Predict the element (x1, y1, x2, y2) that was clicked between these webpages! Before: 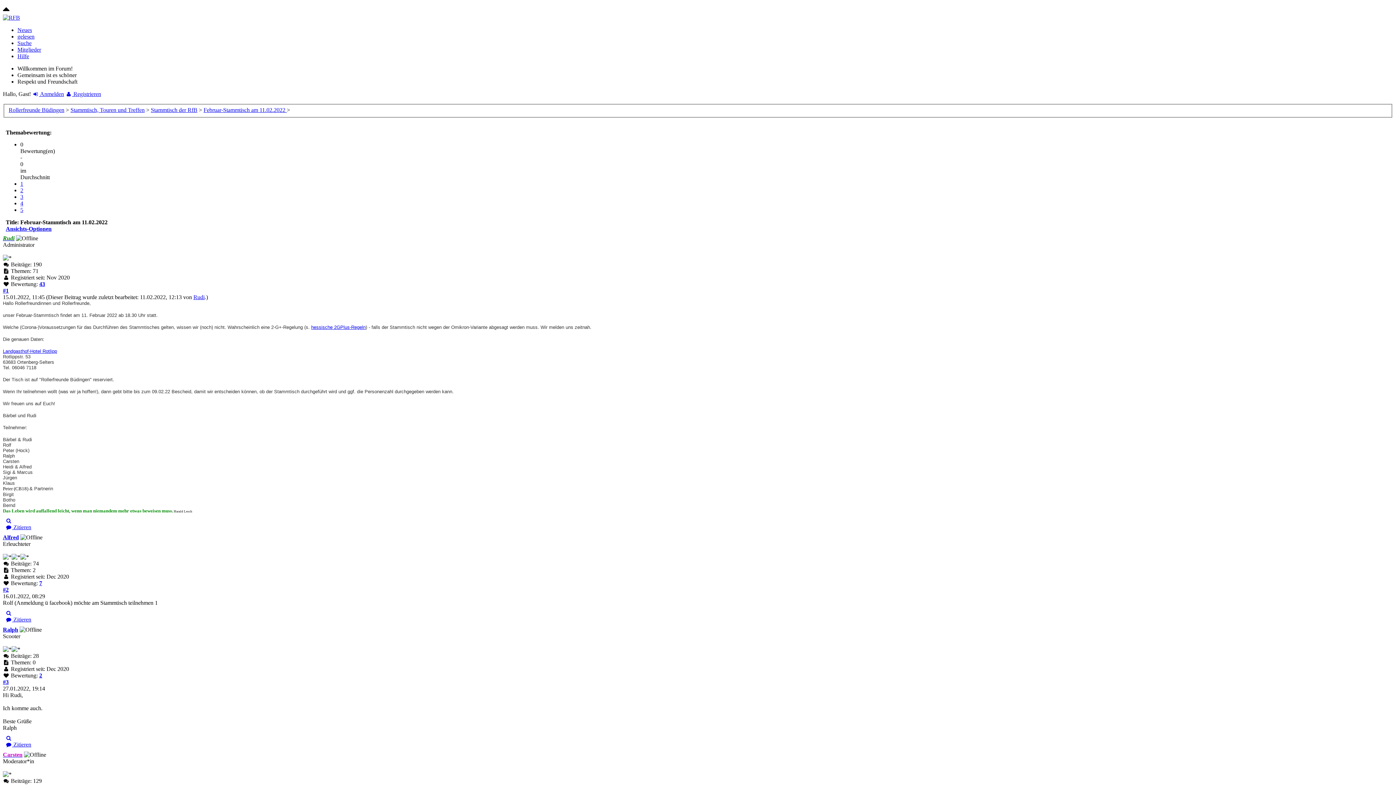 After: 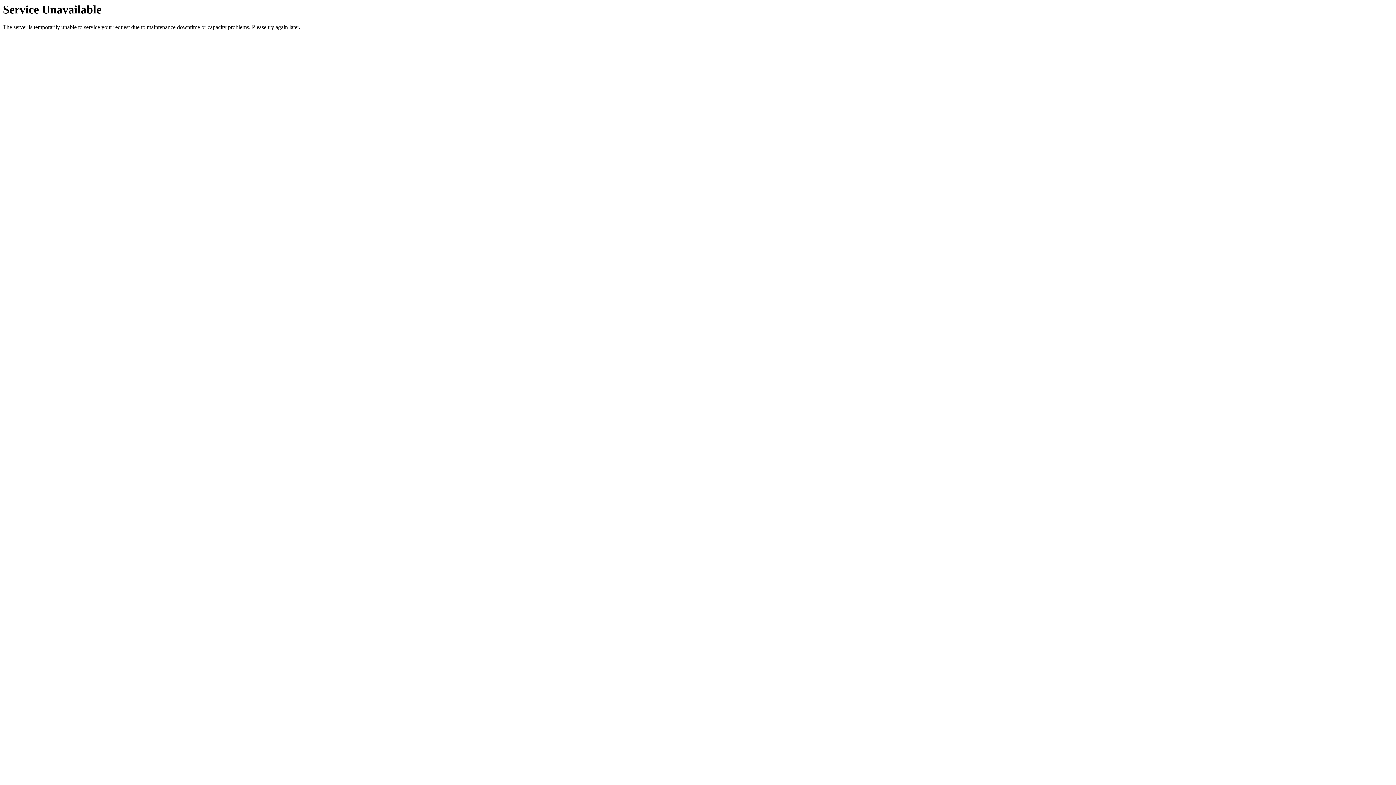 Action: label:  Zitieren bbox: (5, 616, 31, 622)